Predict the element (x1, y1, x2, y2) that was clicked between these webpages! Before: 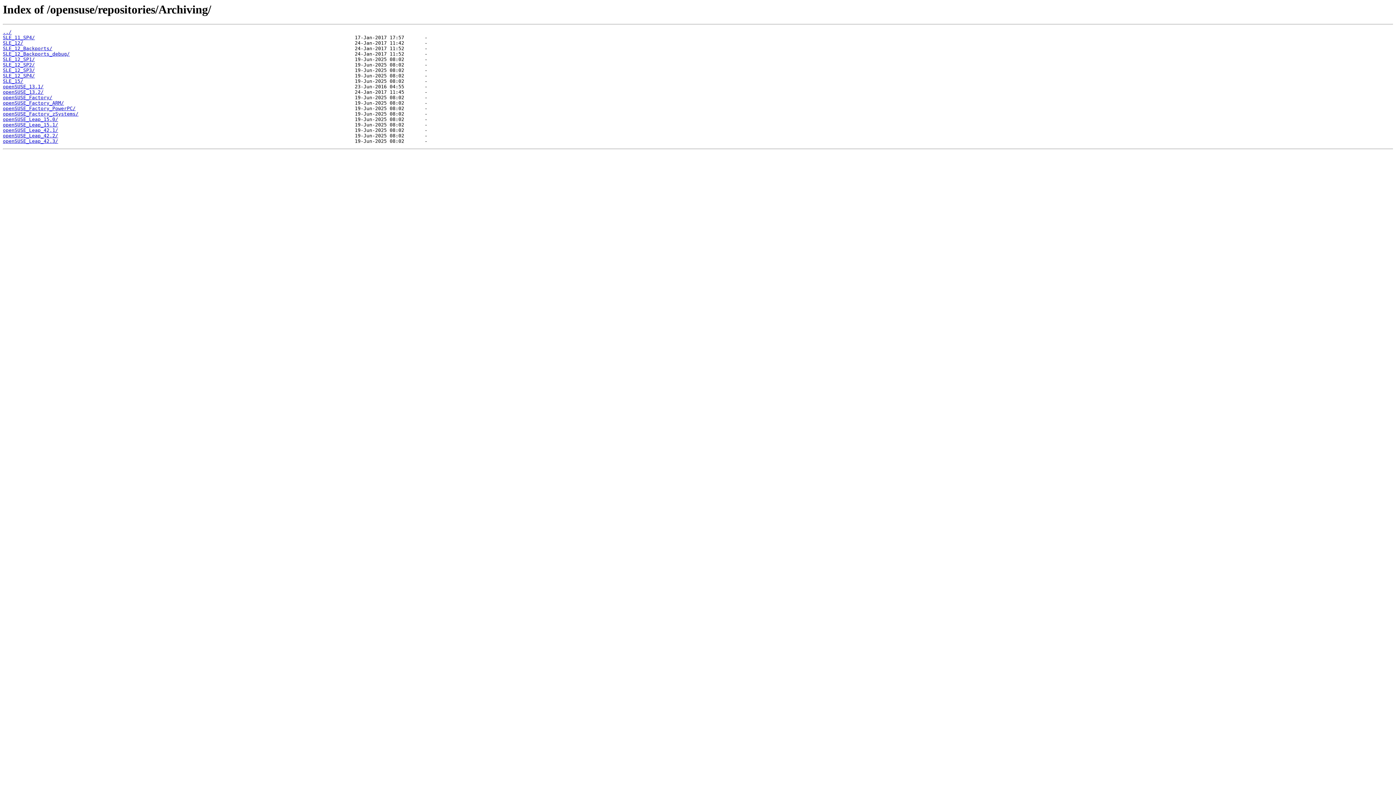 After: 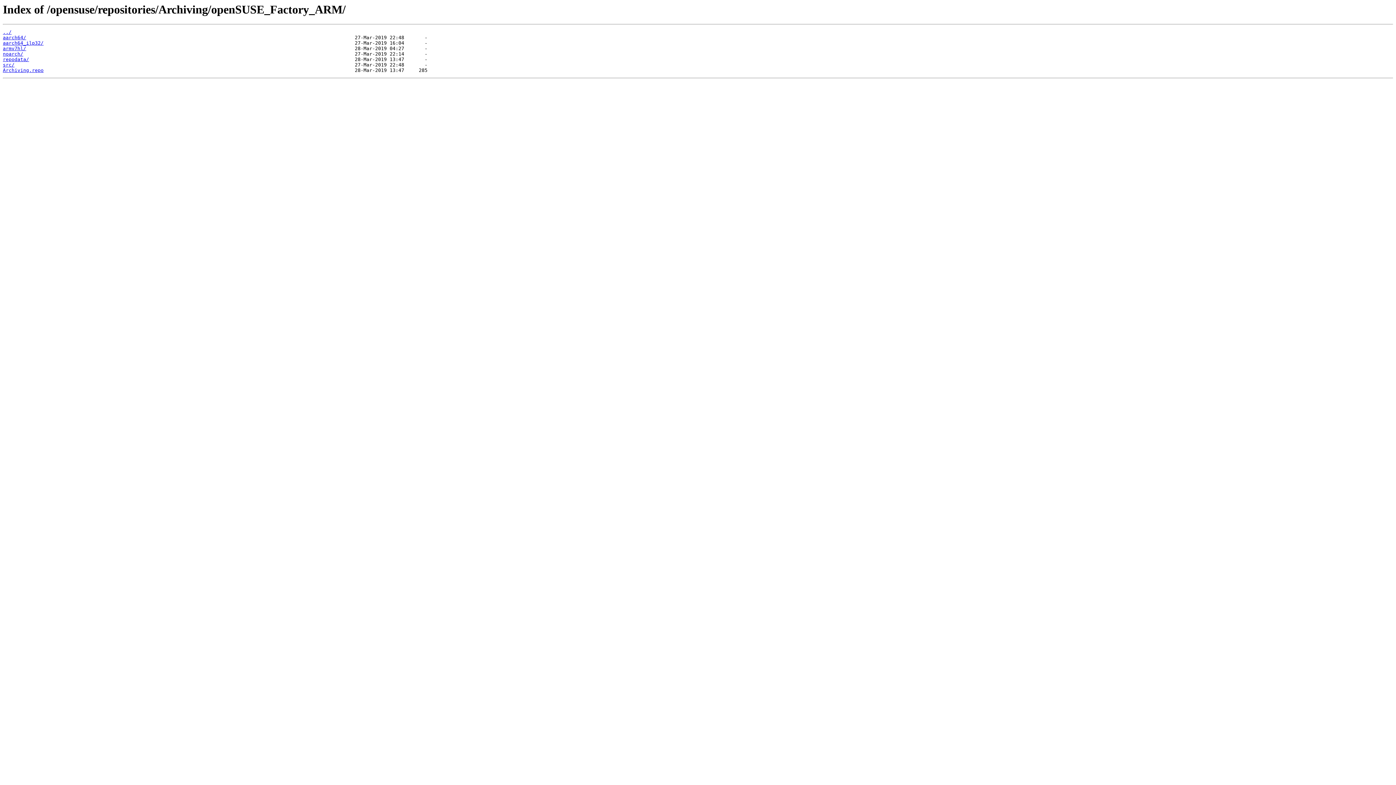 Action: bbox: (2, 100, 64, 105) label: openSUSE_Factory_ARM/